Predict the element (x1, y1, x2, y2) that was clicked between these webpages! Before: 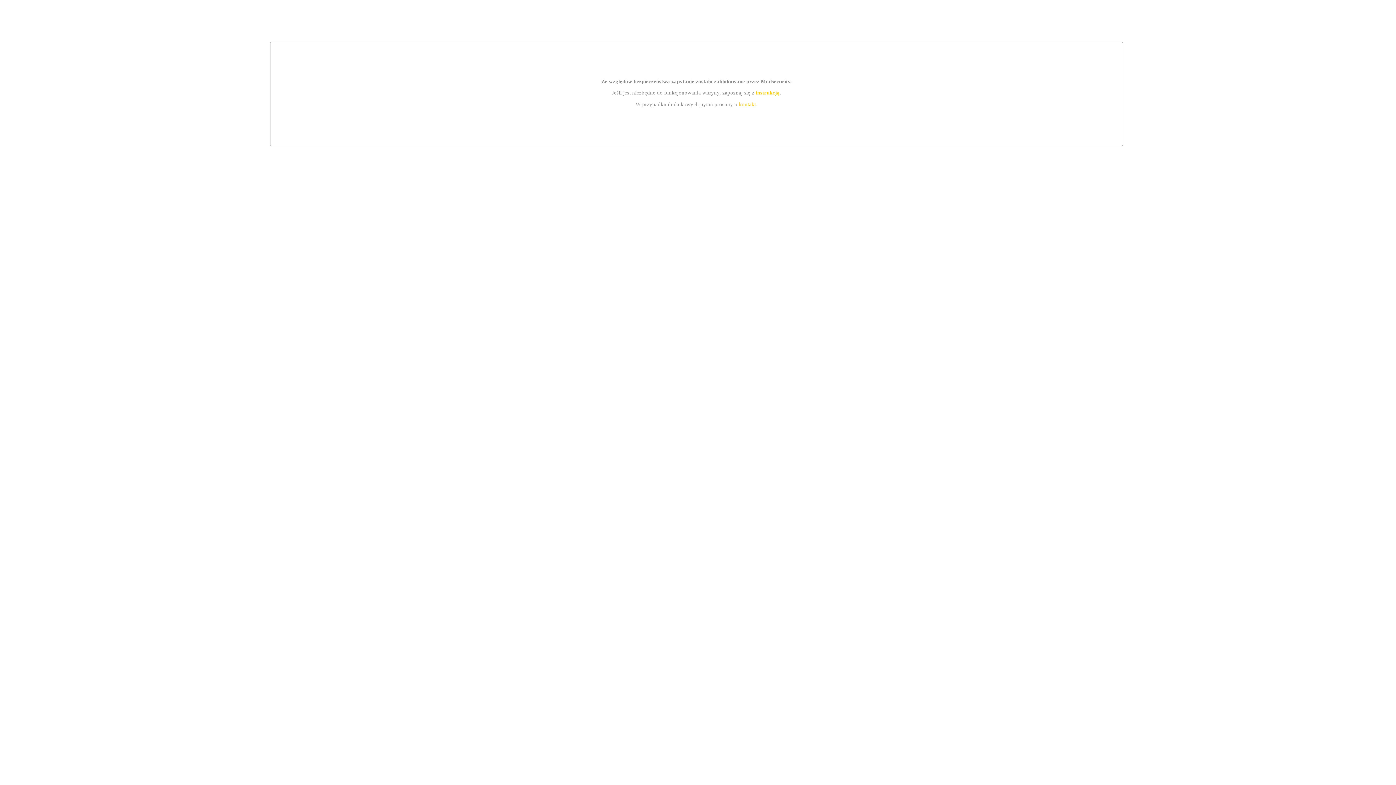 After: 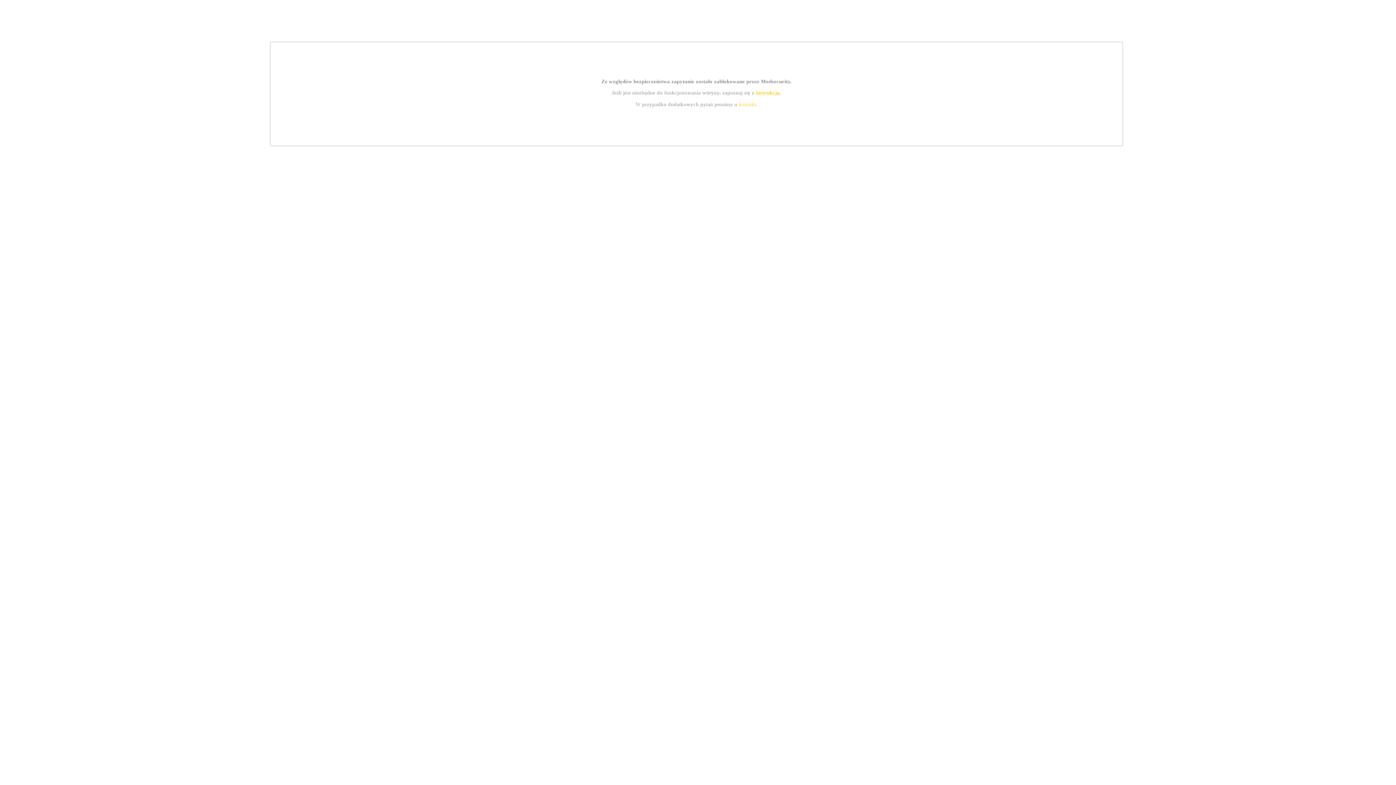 Action: label: kontakt bbox: (739, 101, 756, 107)